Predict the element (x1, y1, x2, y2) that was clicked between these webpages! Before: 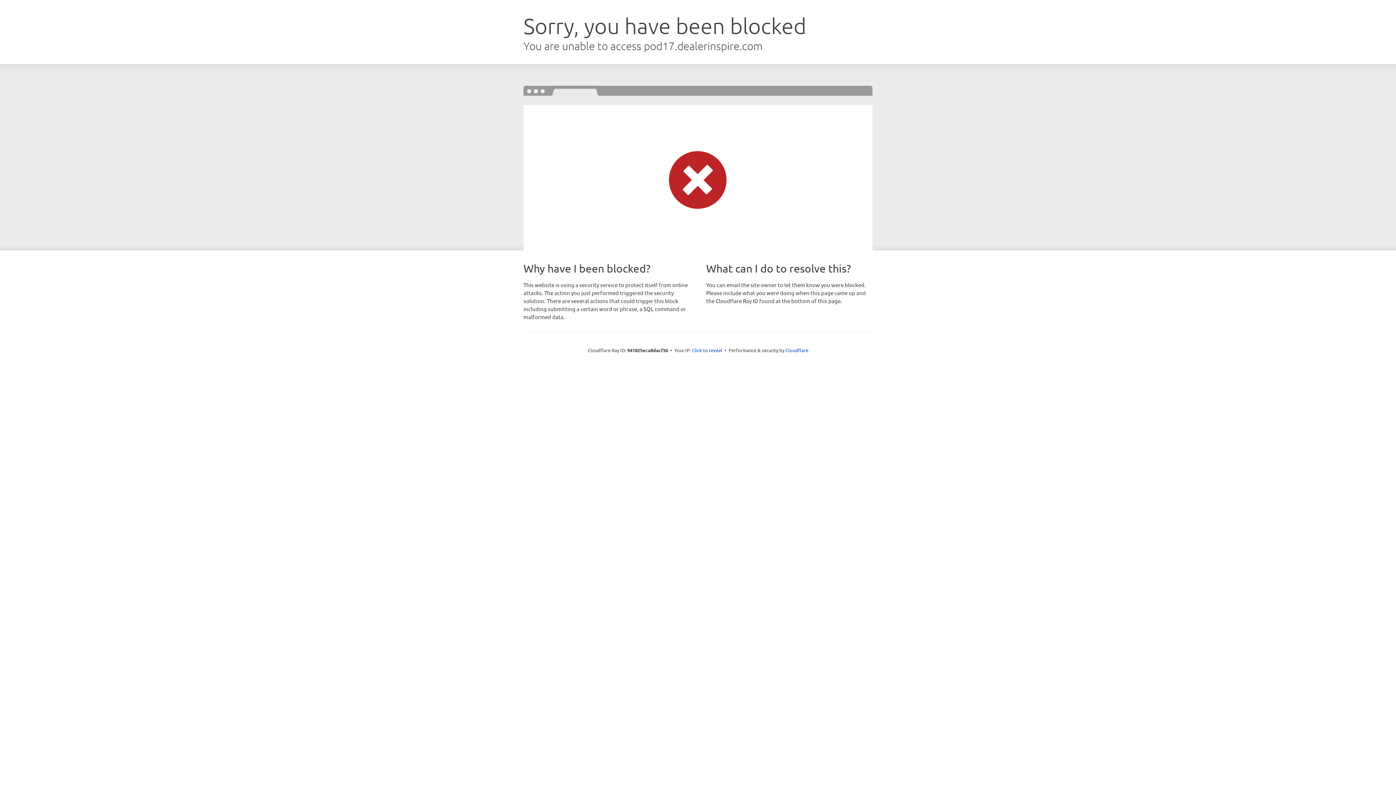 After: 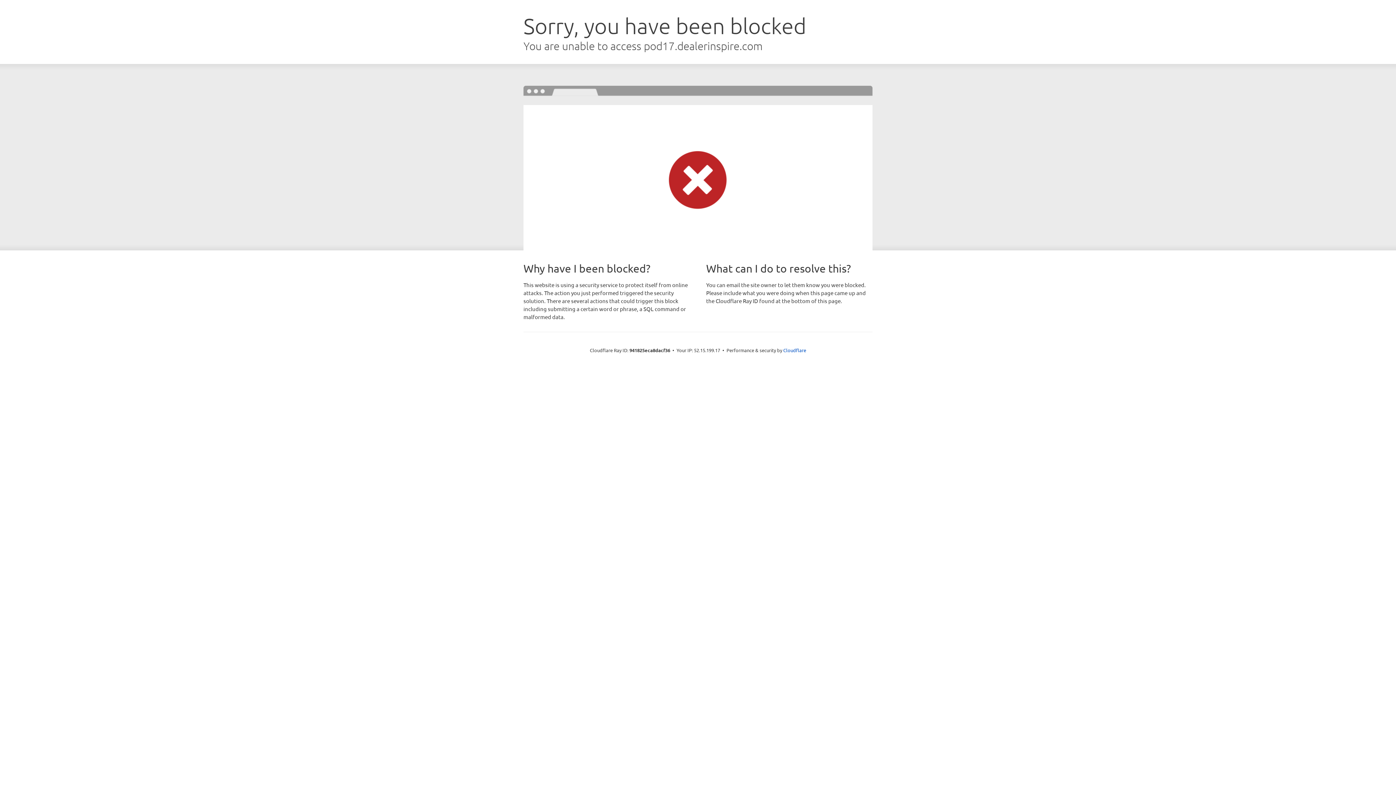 Action: label: Click to reveal bbox: (692, 346, 722, 353)